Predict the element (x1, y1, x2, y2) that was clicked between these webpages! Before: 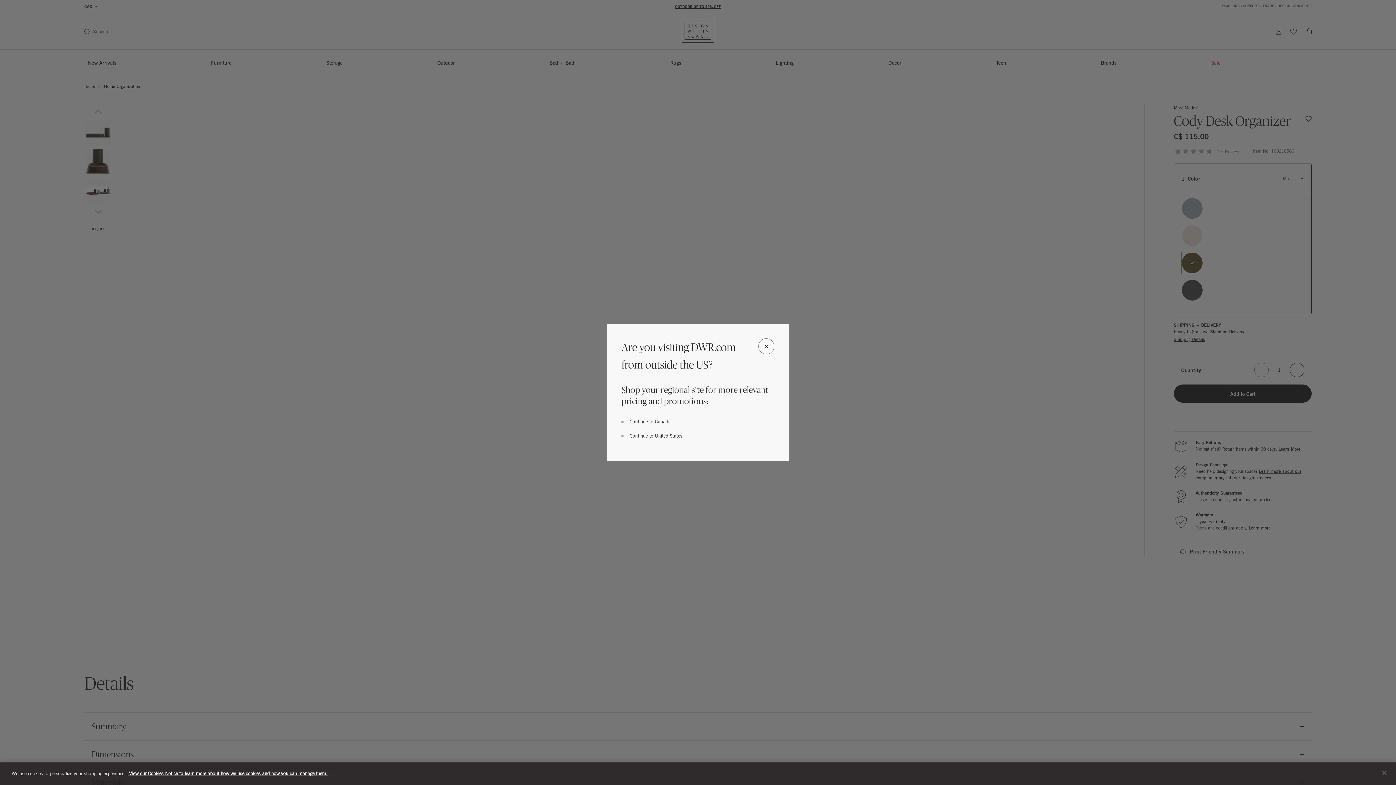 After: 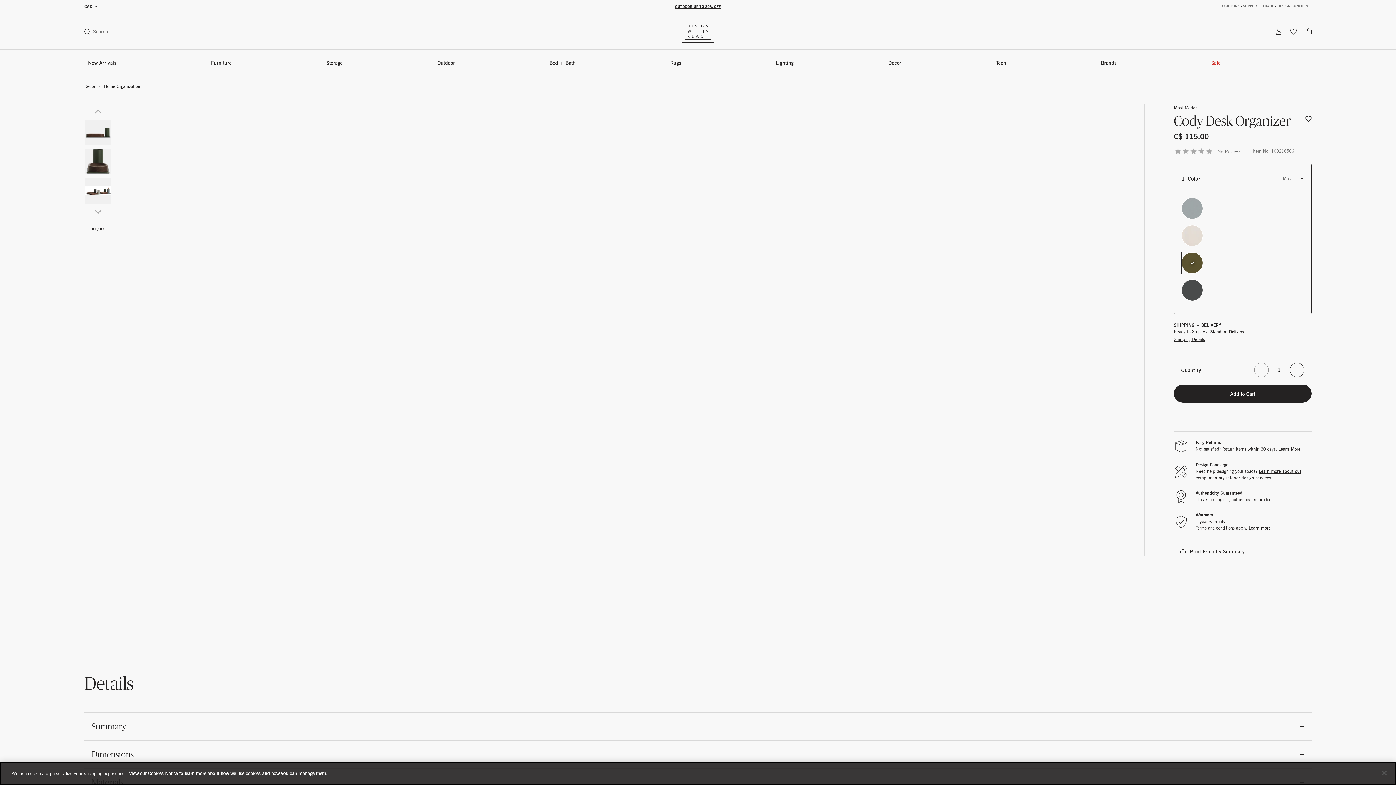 Action: label: Continue to Canada bbox: (629, 418, 671, 424)